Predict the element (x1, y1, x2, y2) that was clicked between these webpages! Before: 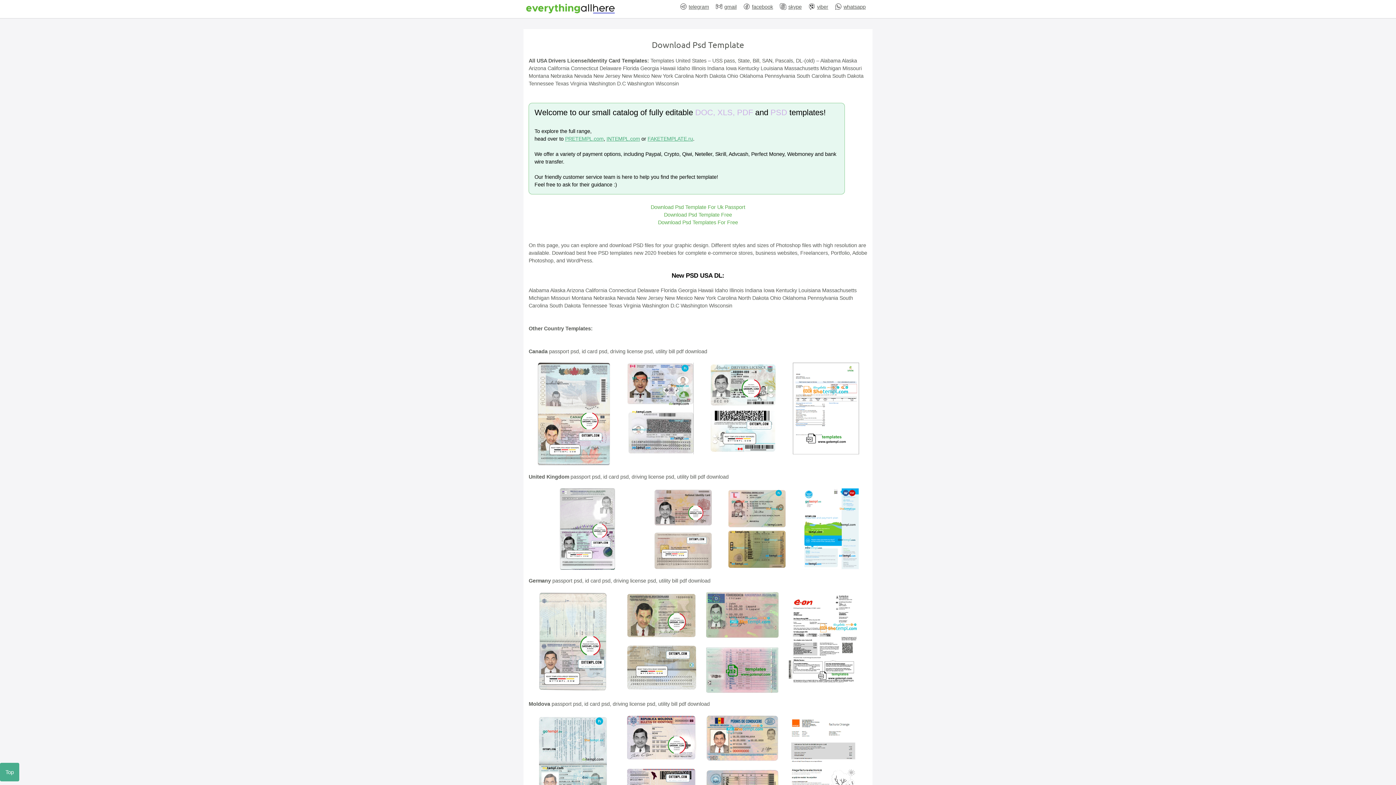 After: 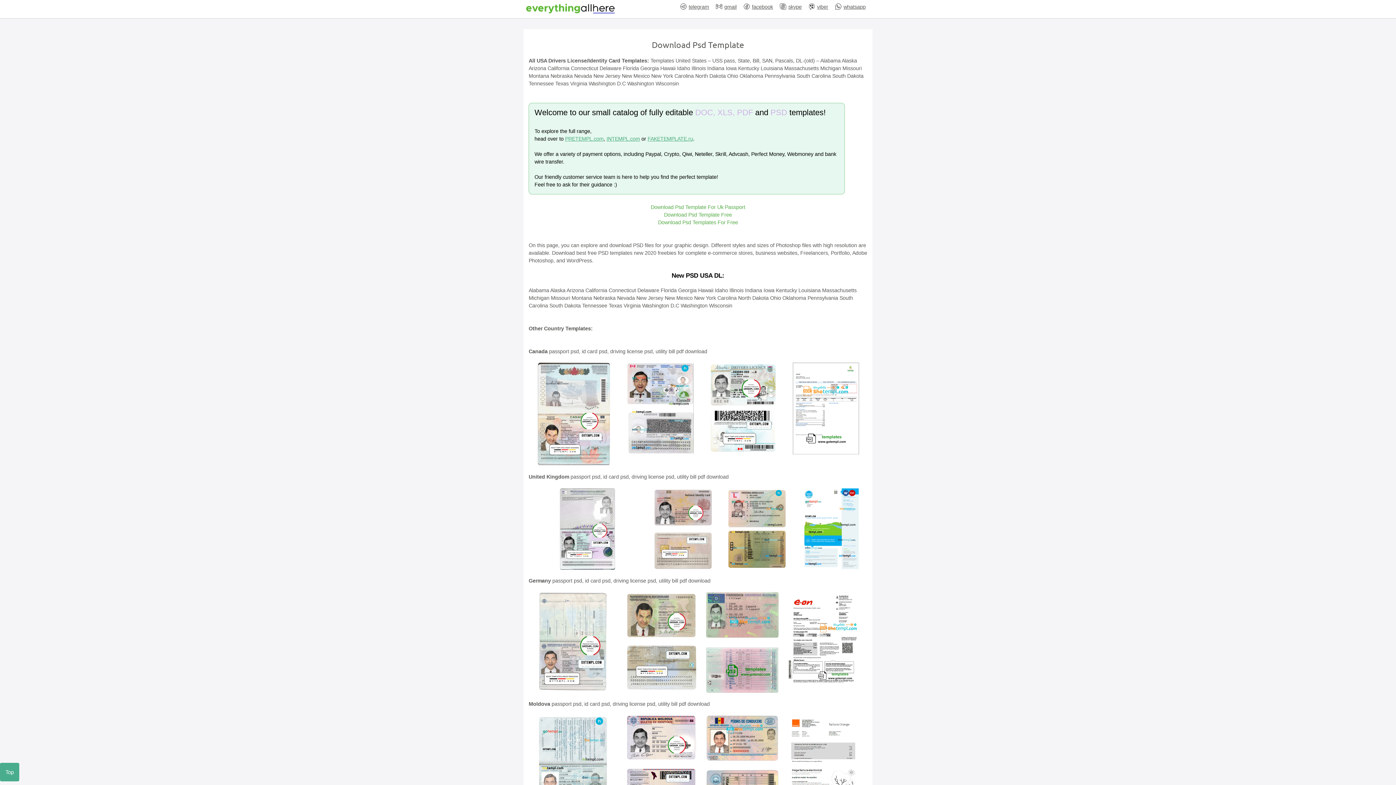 Action: label: viber bbox: (817, 3, 828, 9)